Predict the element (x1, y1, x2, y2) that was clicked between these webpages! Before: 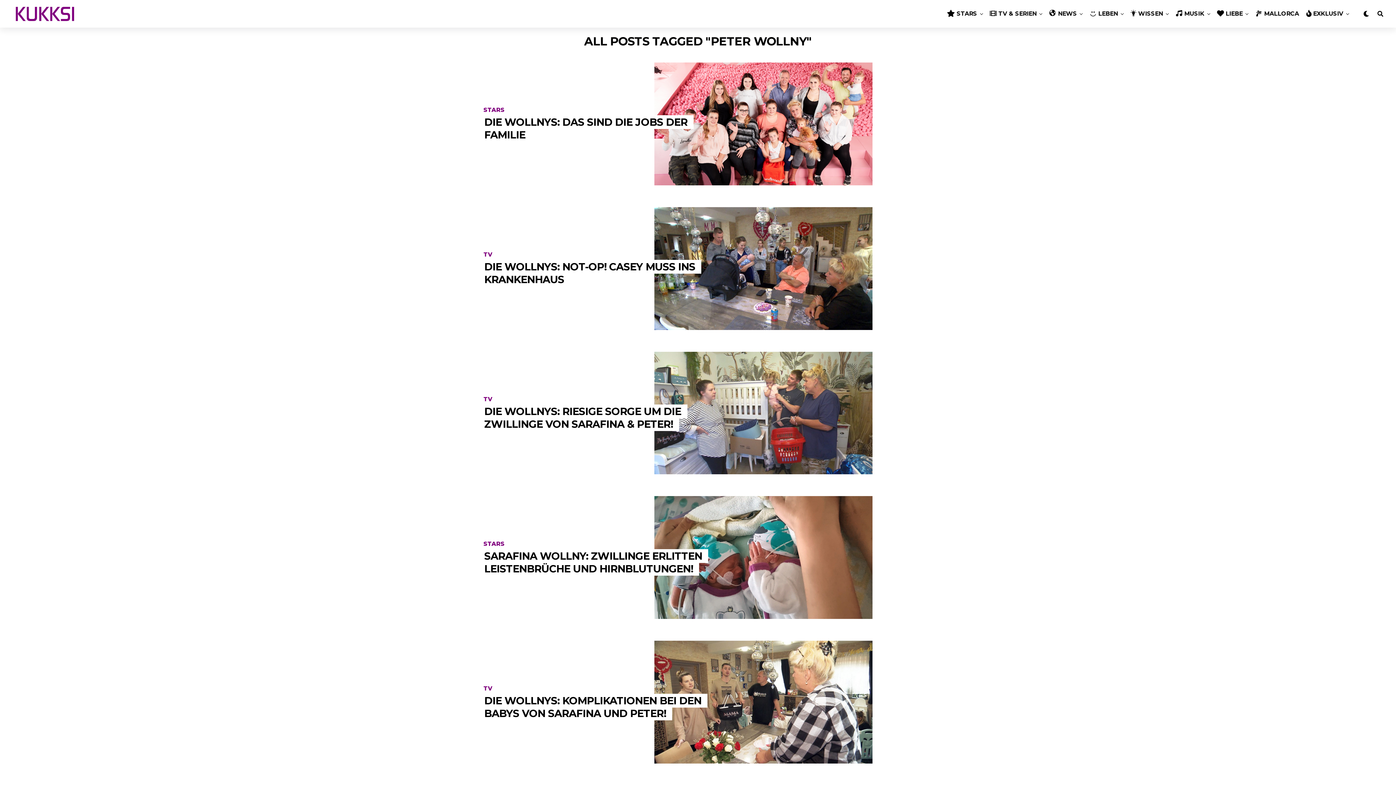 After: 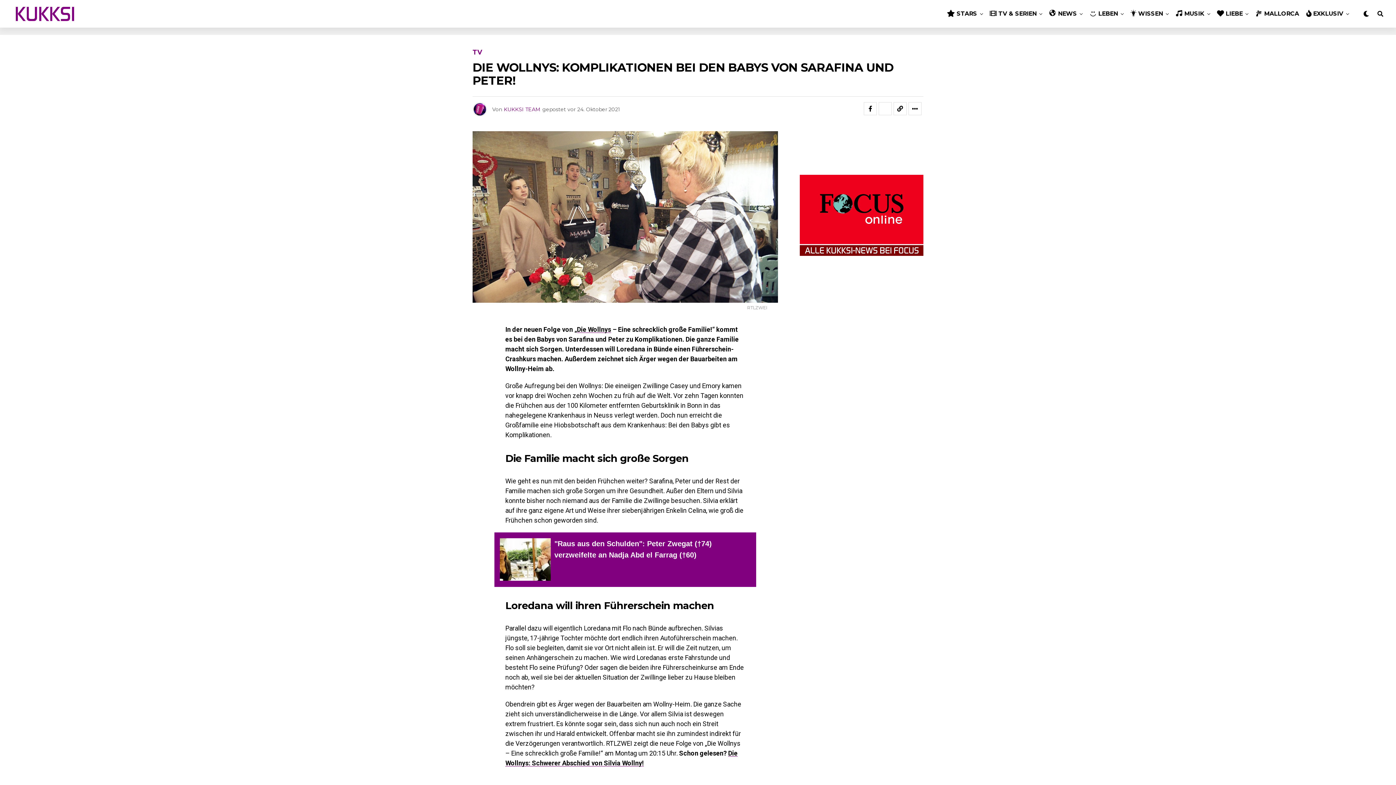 Action: bbox: (654, 641, 916, 763)